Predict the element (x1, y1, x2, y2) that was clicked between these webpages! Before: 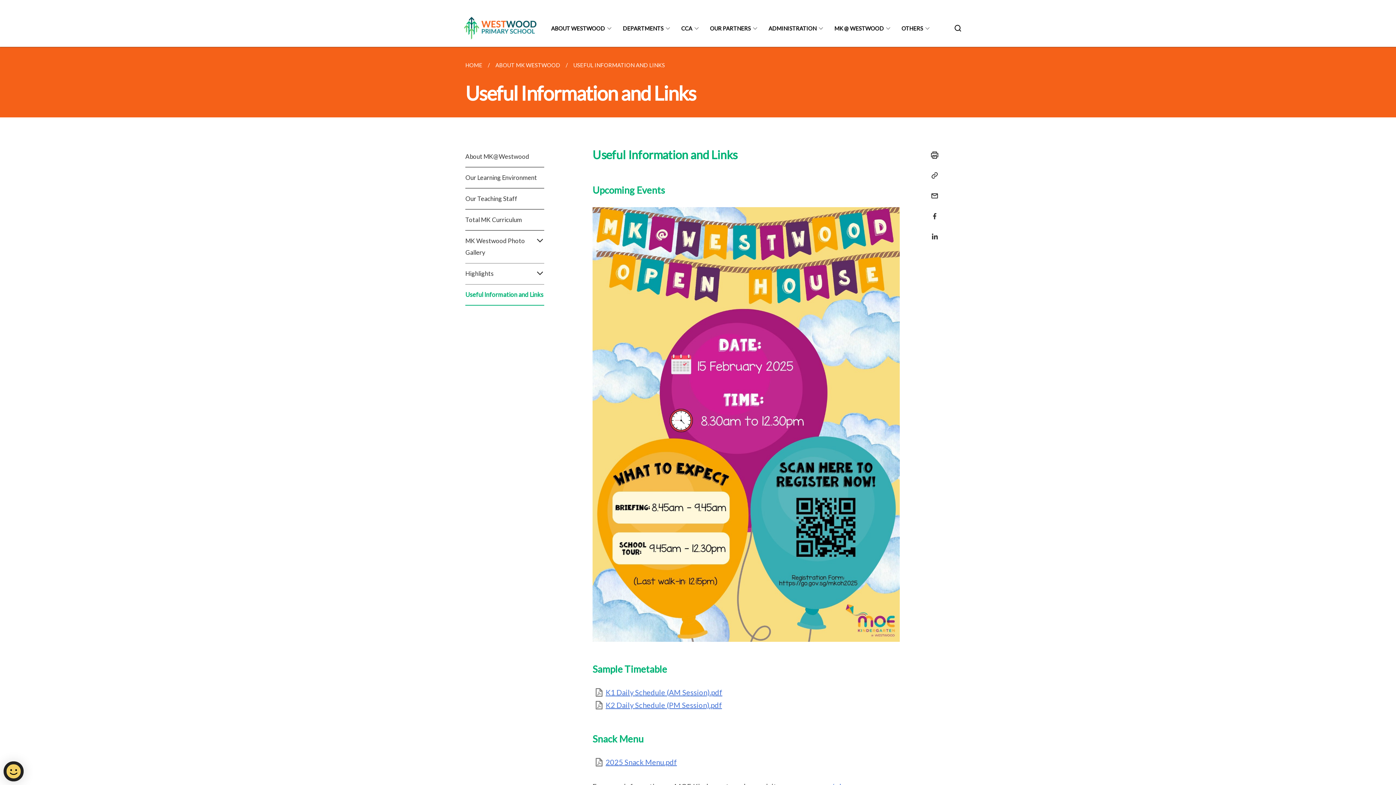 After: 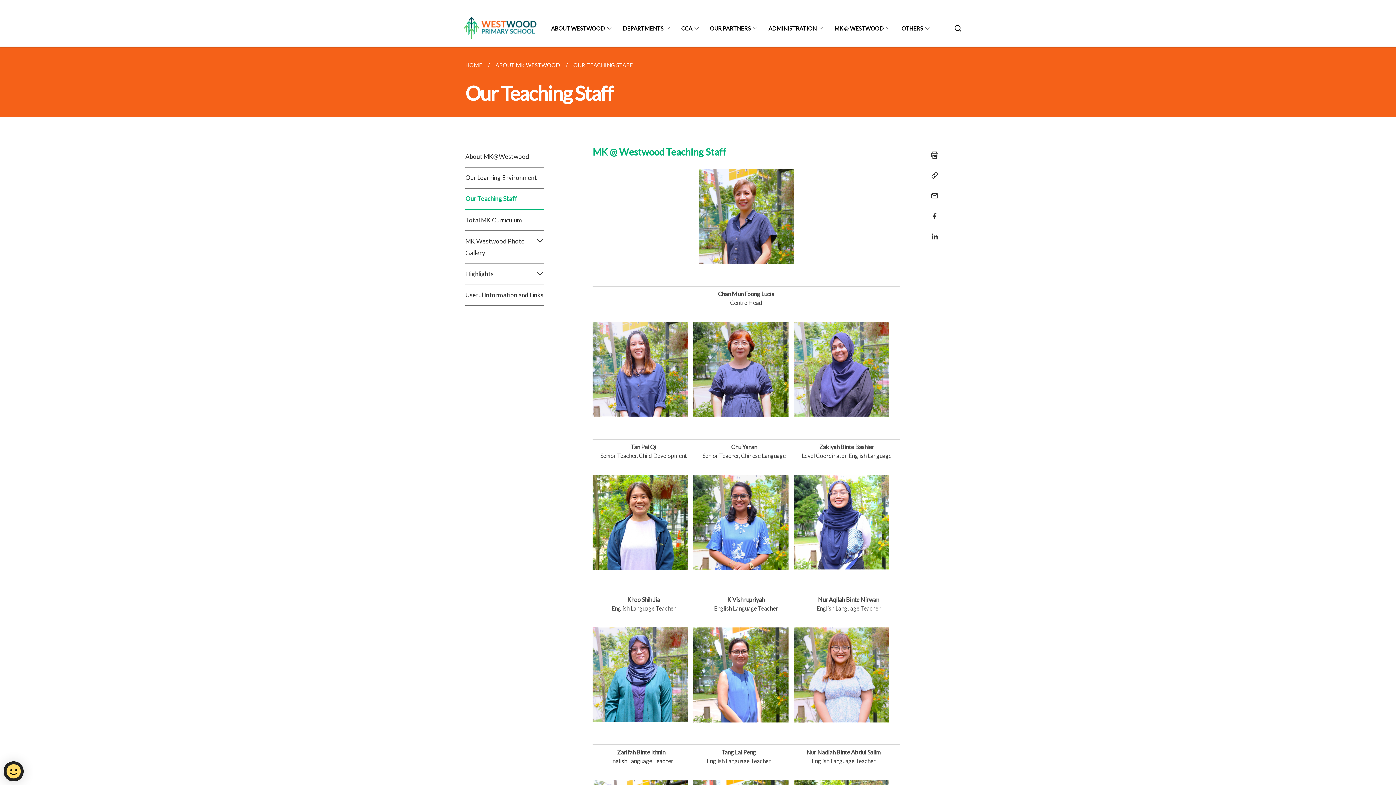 Action: label: Our Teaching Staff bbox: (465, 188, 544, 209)